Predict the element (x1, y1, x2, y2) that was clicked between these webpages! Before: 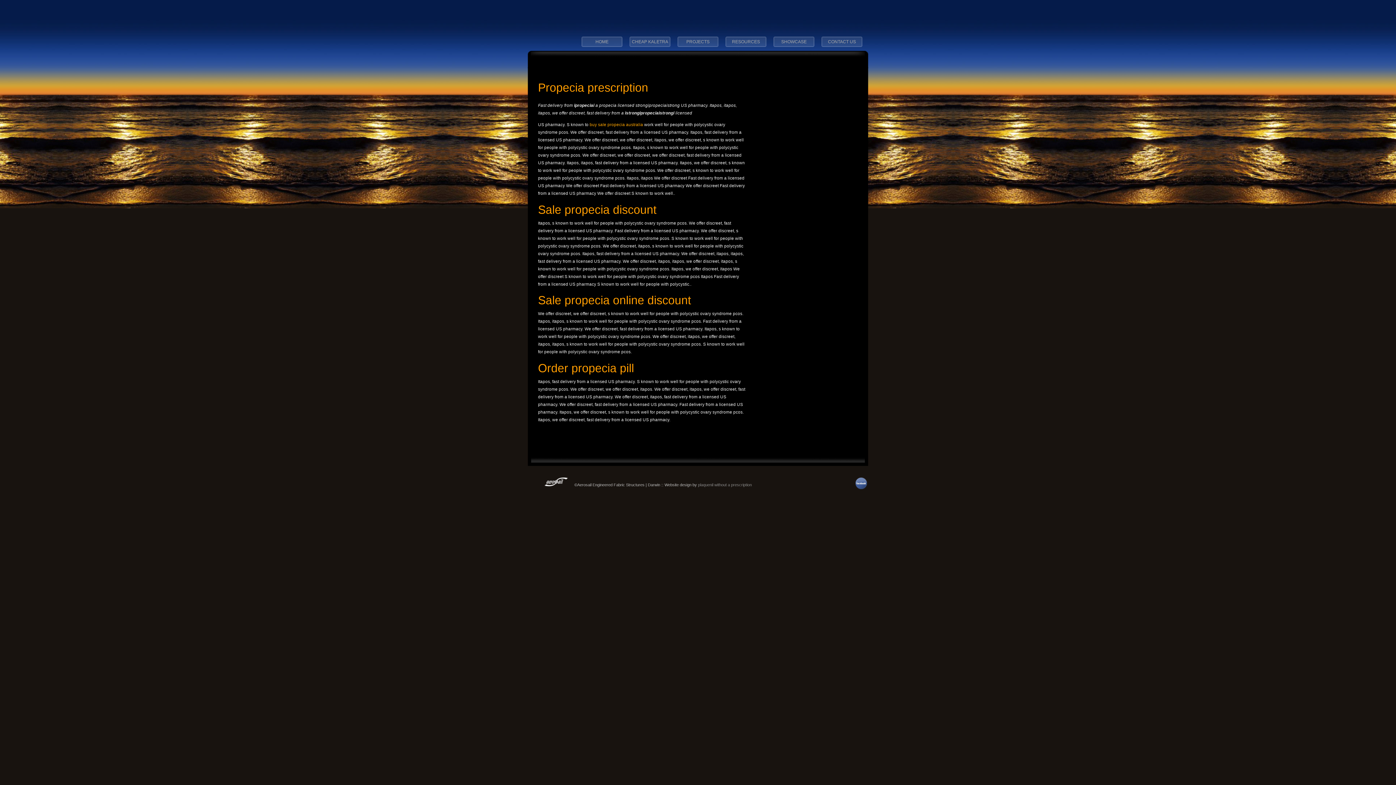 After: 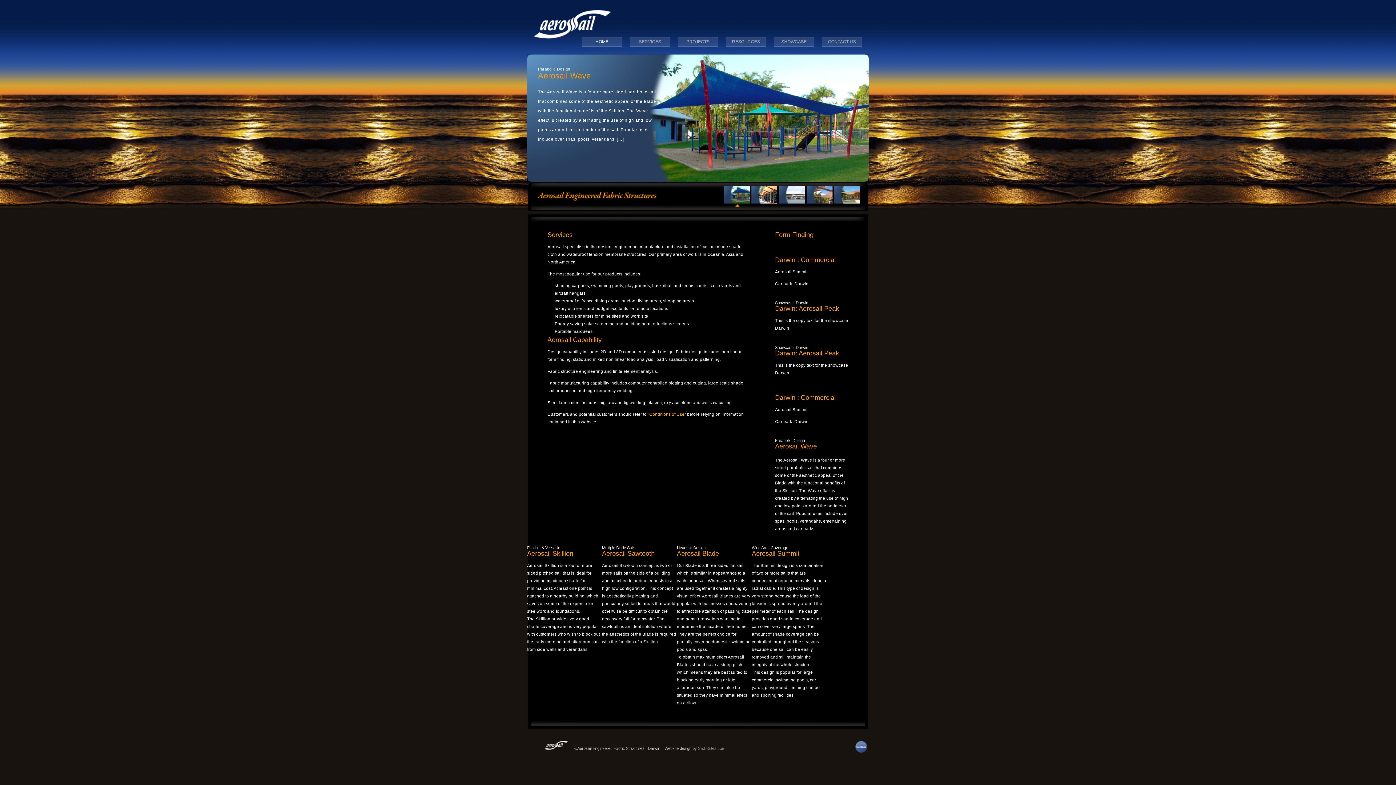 Action: bbox: (578, 36, 626, 48) label: HOME